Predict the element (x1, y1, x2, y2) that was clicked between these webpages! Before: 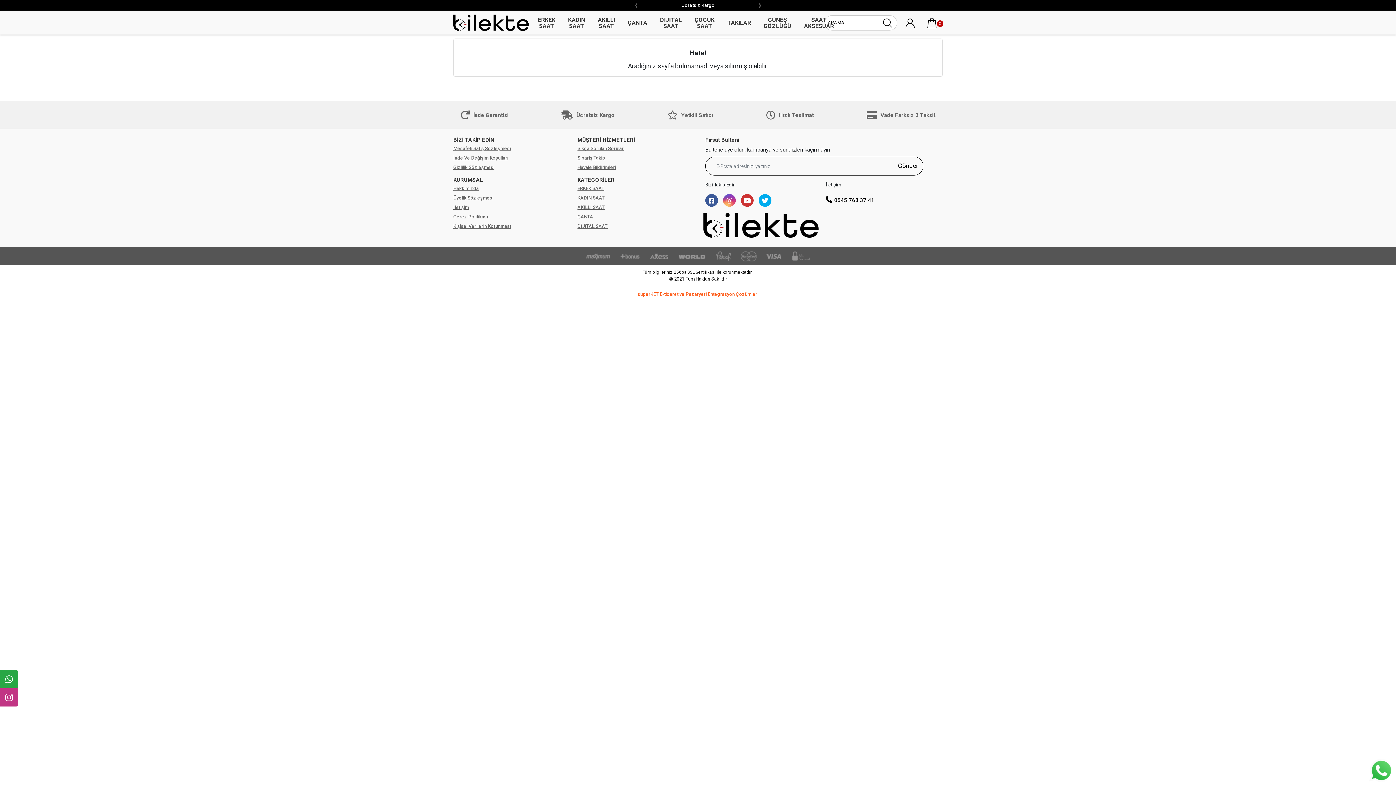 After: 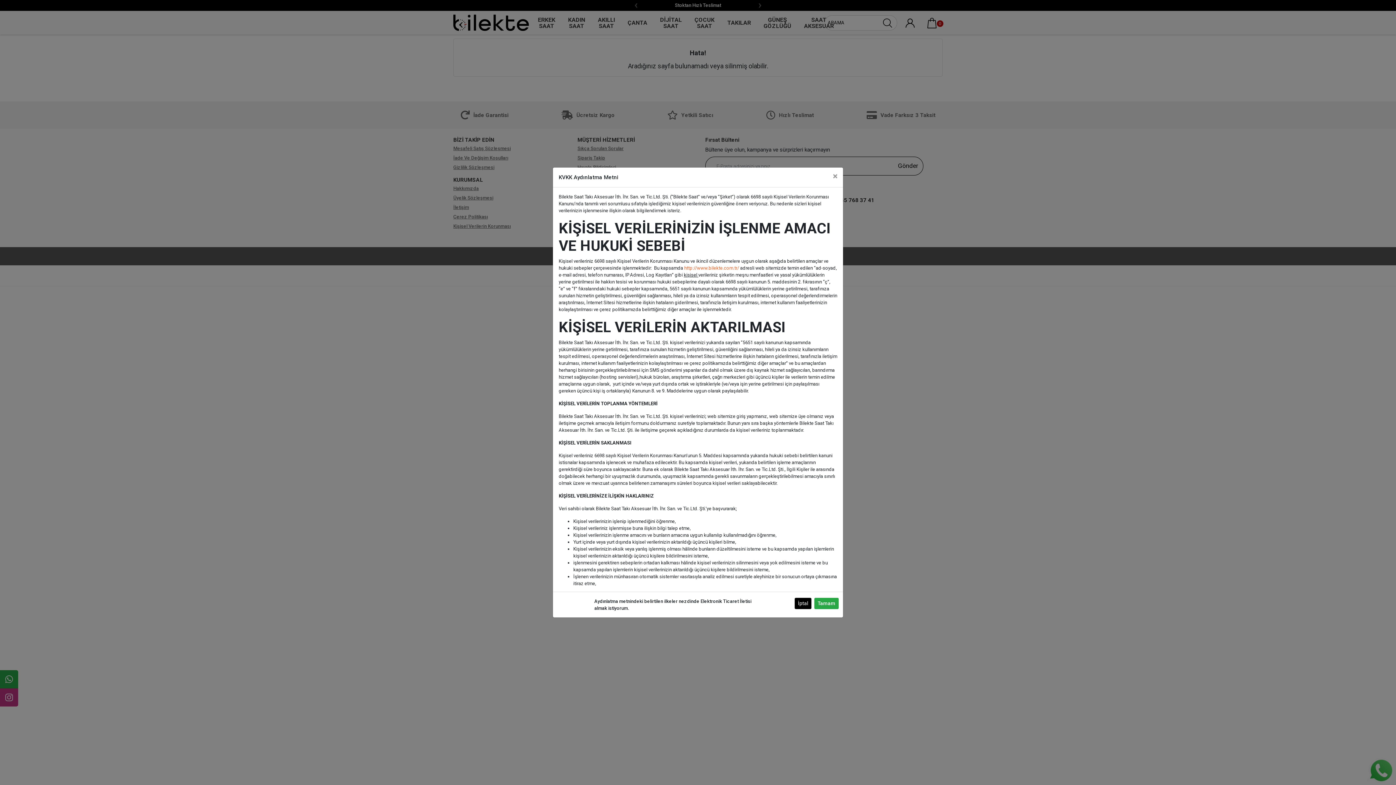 Action: label: Gönder bbox: (893, 158, 923, 172)